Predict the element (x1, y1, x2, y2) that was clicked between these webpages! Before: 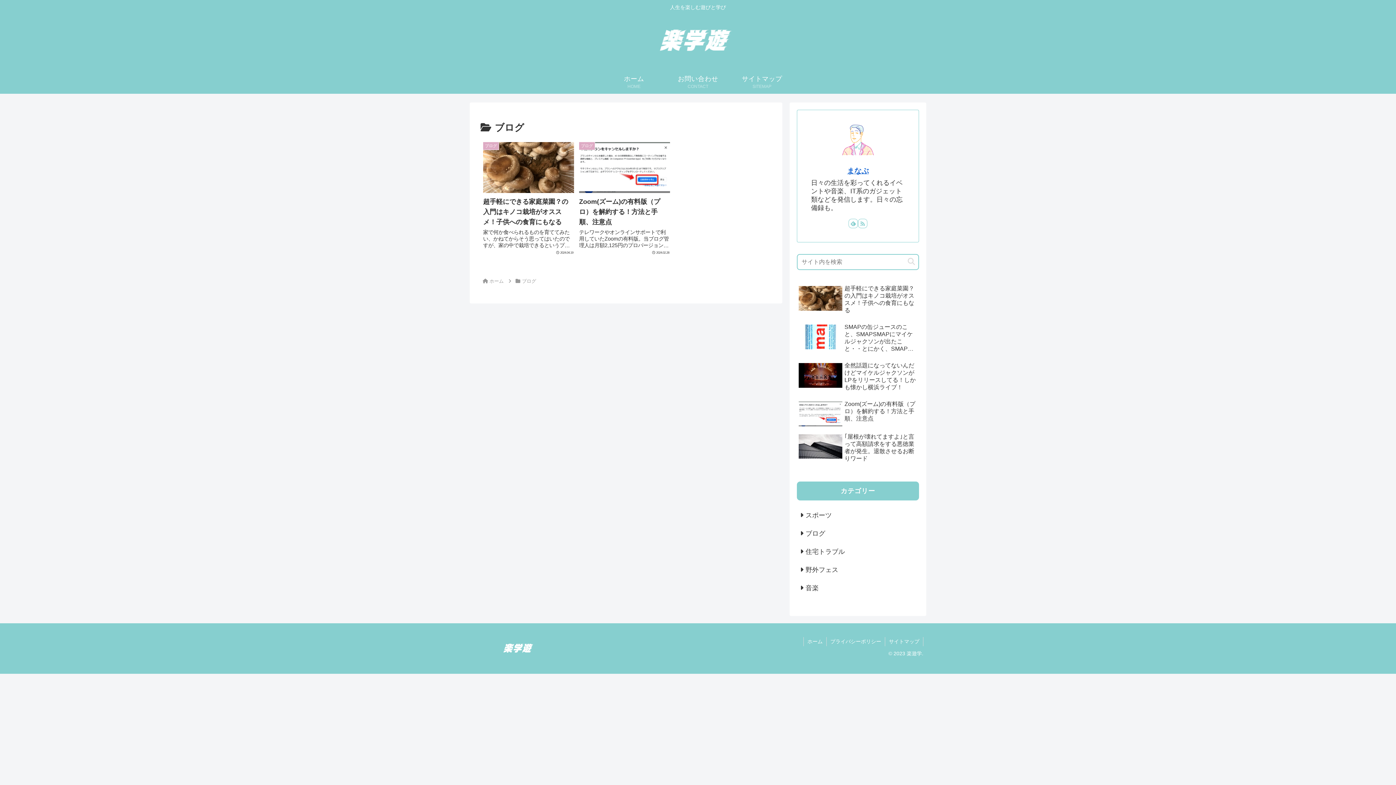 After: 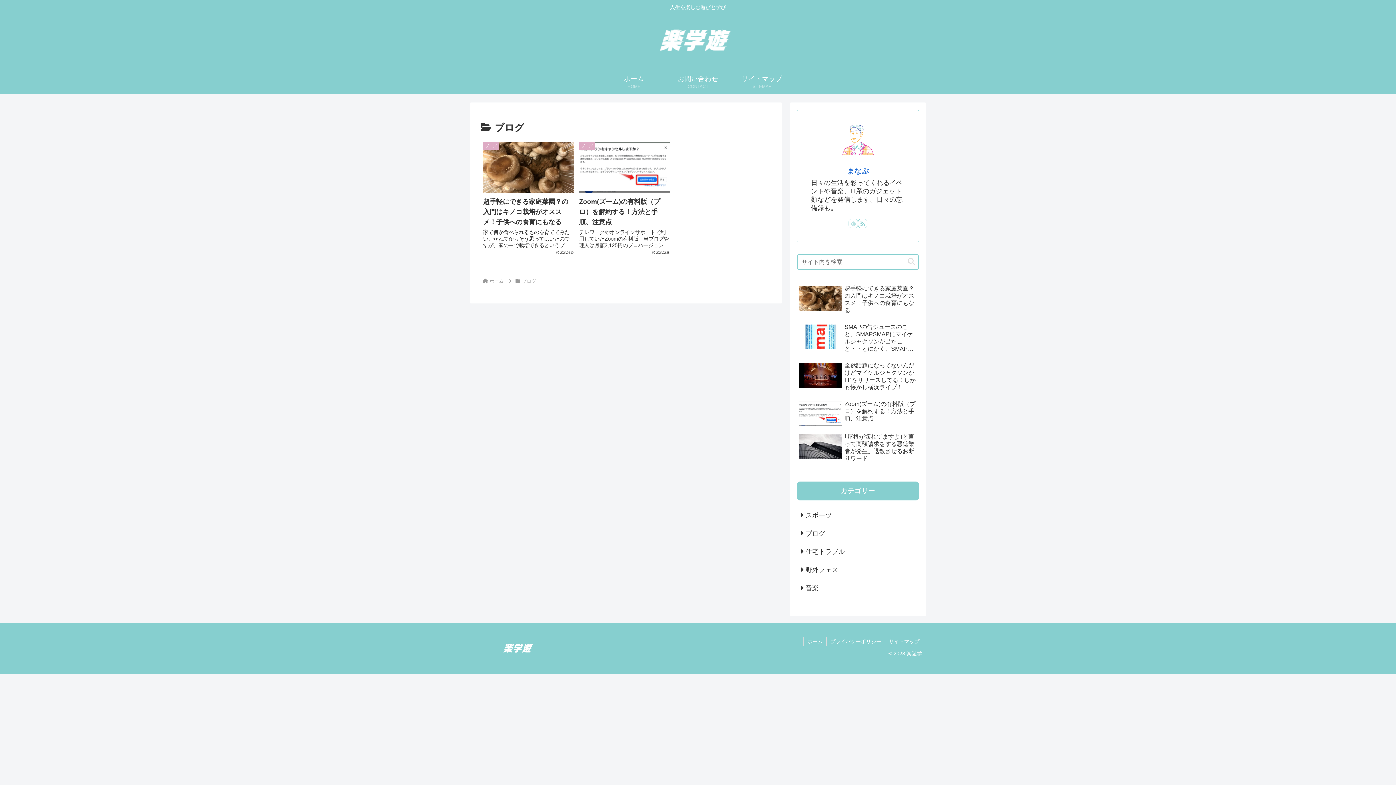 Action: label: feedlyで更新情報を購読 bbox: (848, 218, 858, 228)